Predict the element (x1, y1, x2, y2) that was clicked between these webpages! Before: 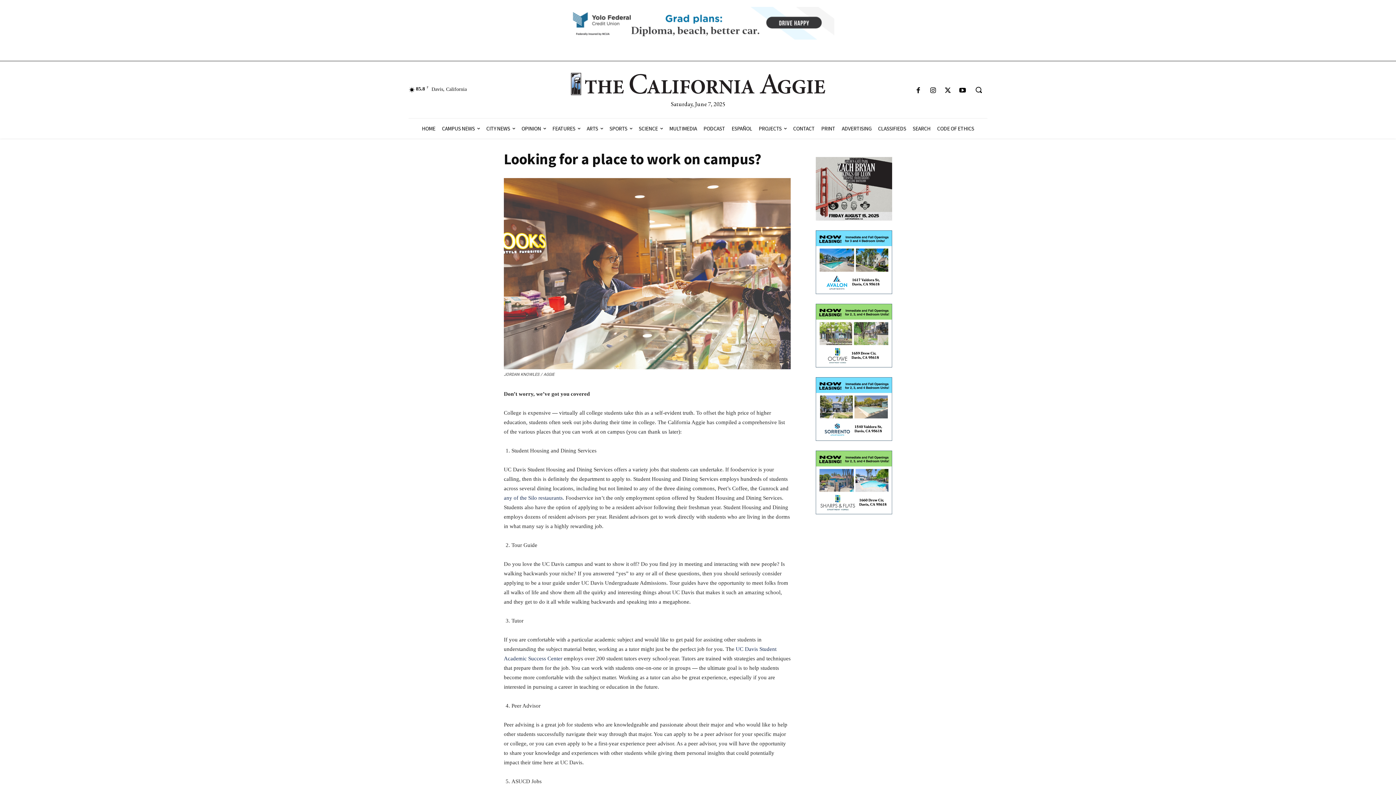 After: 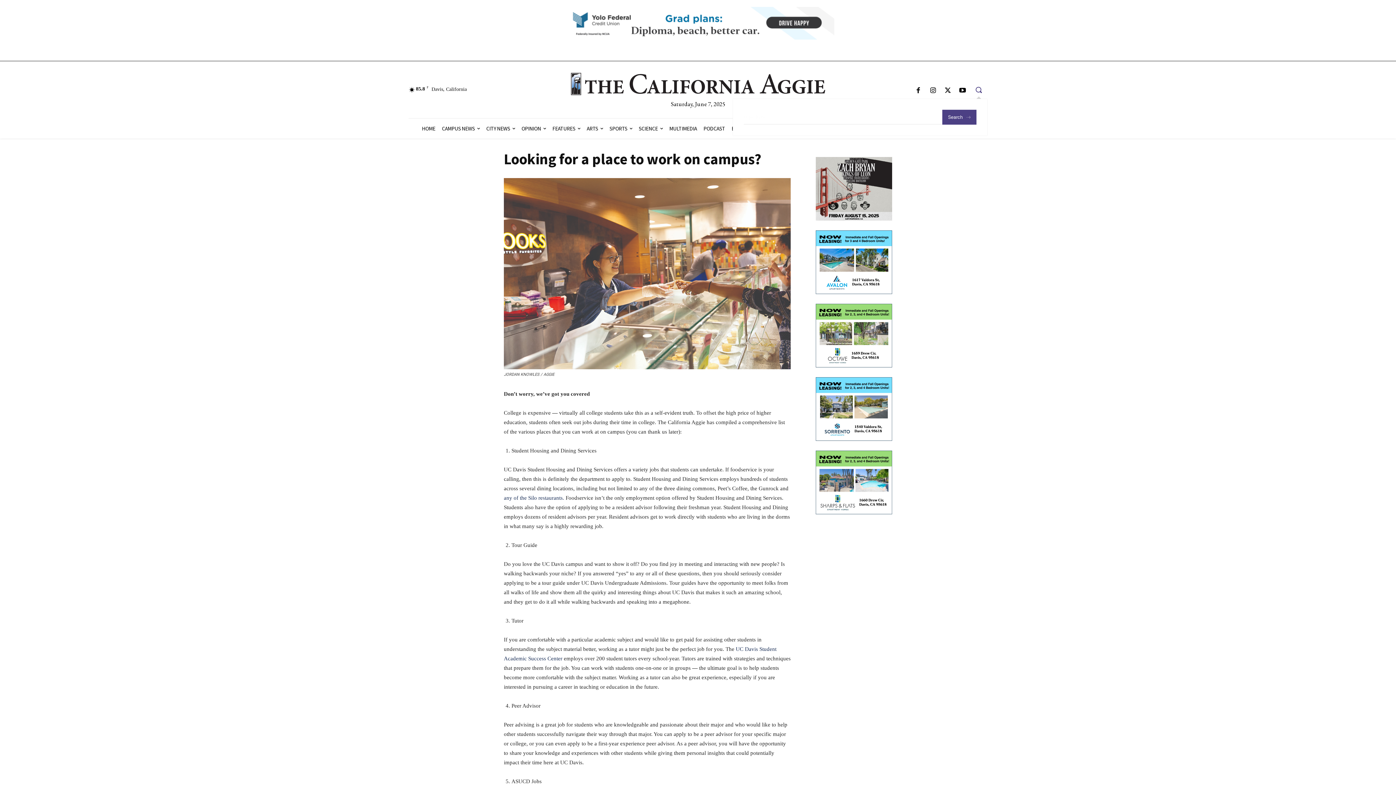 Action: bbox: (970, 81, 987, 98) label: Search